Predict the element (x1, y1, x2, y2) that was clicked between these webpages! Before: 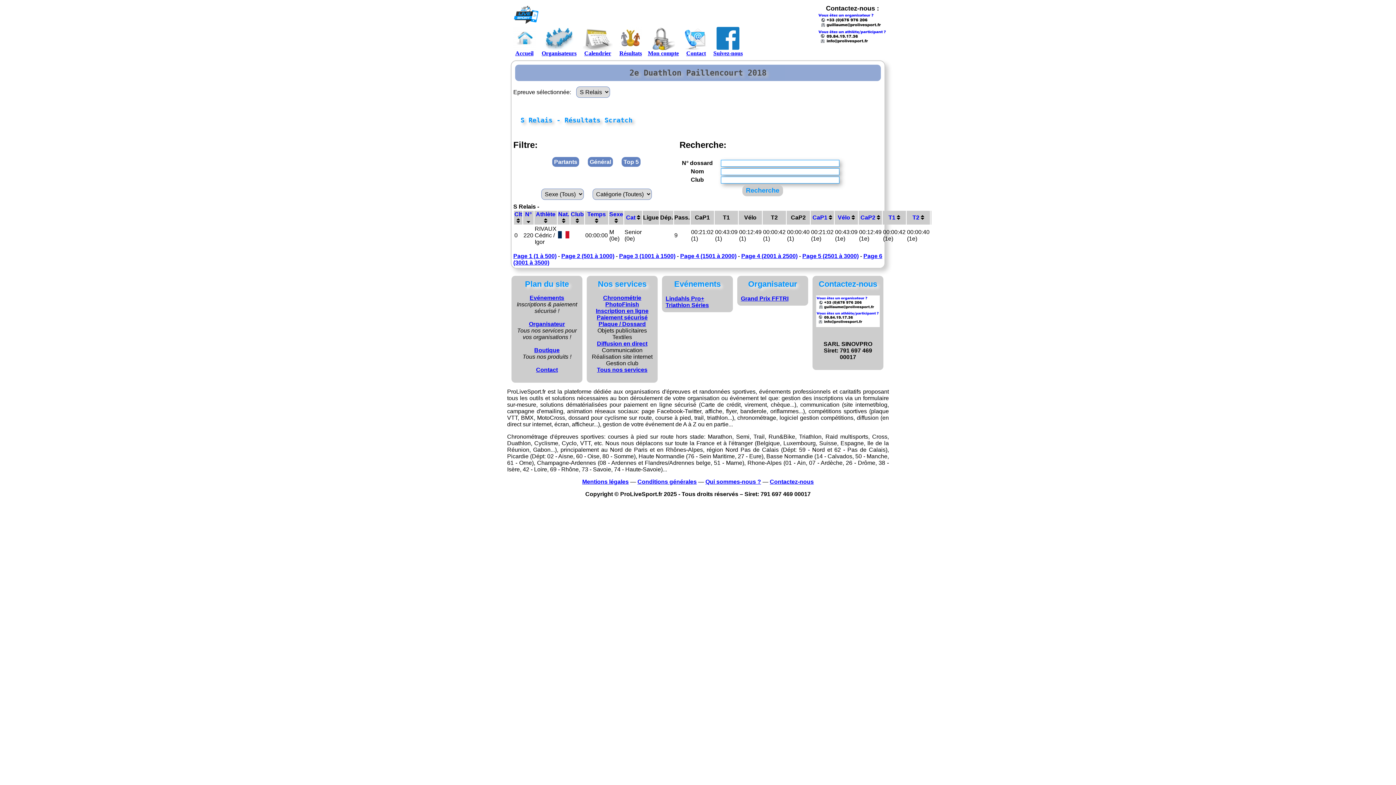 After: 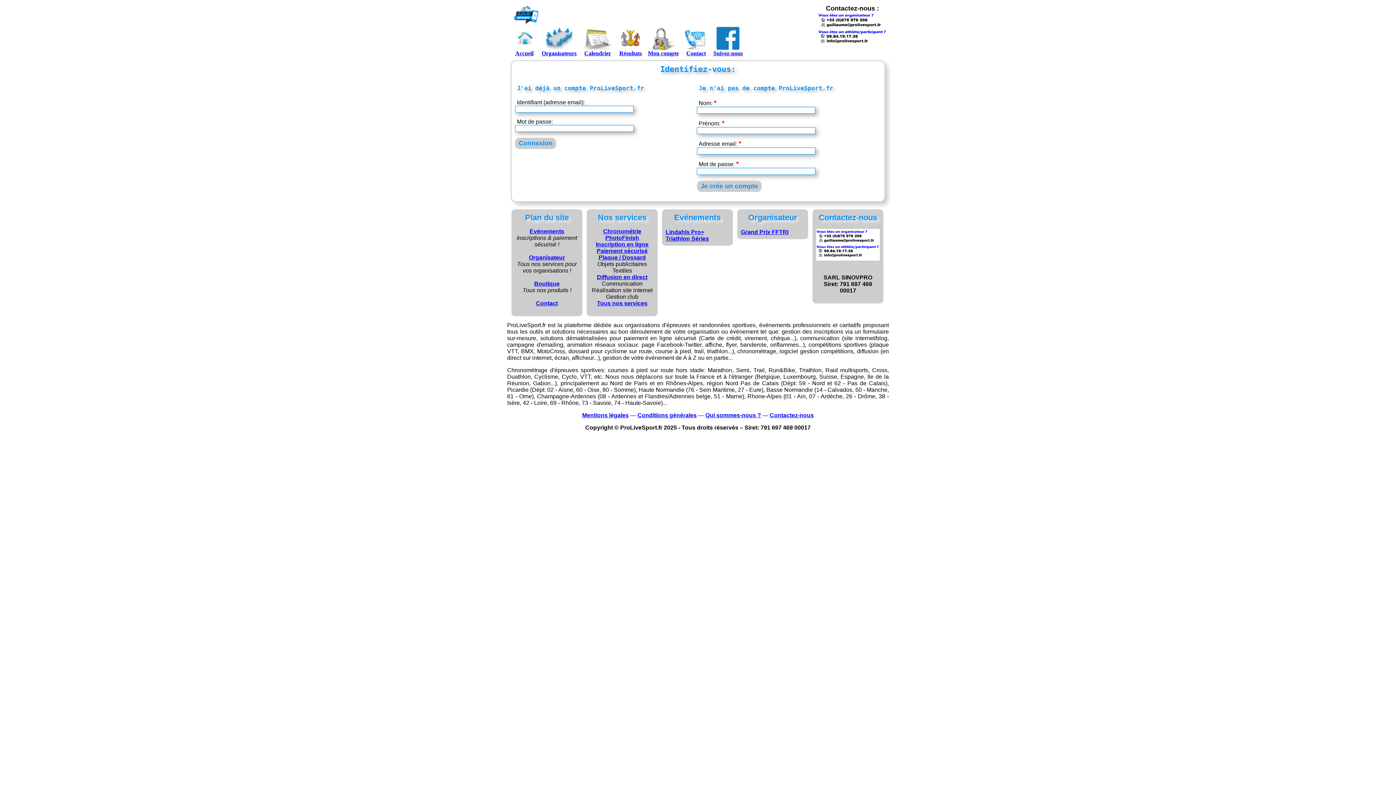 Action: bbox: (648, 26, 678, 56) label: Mon compte